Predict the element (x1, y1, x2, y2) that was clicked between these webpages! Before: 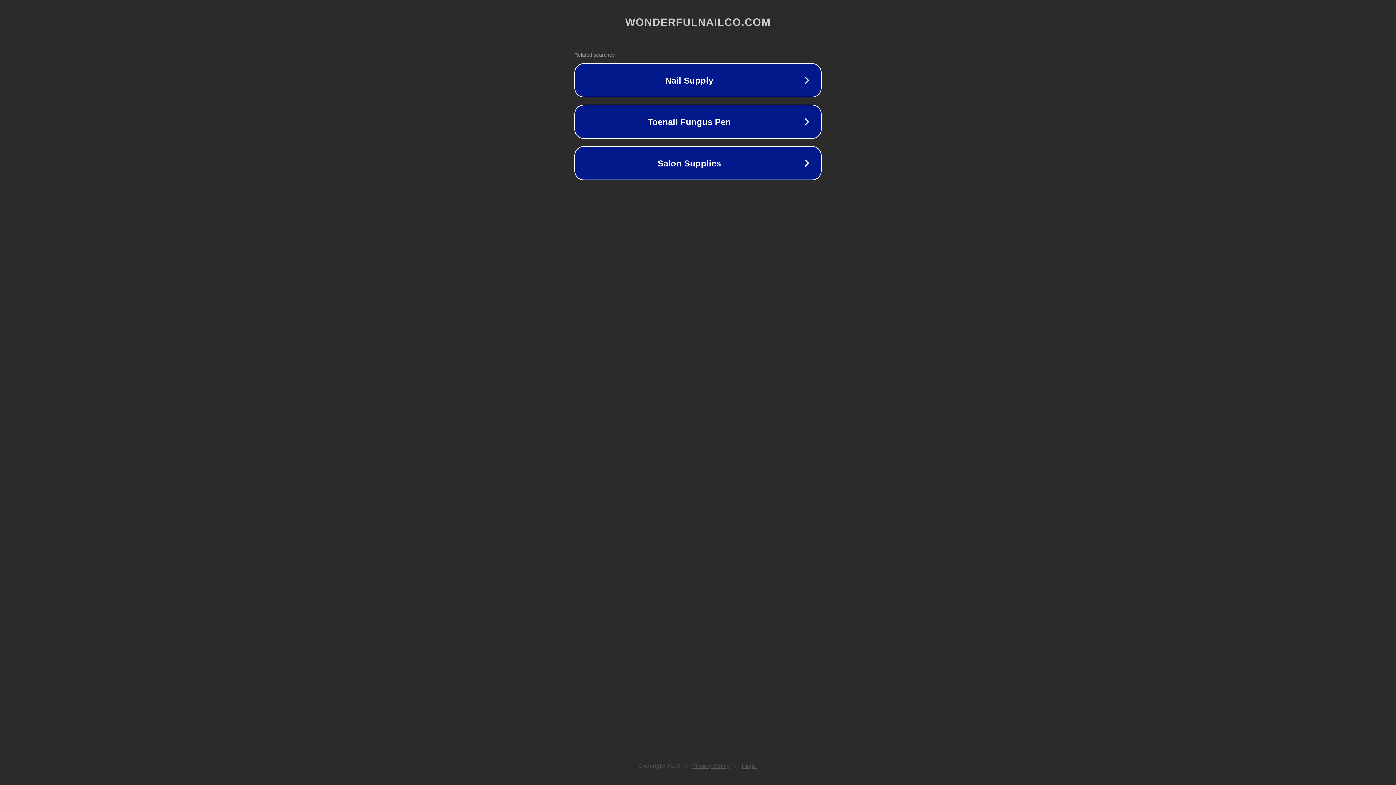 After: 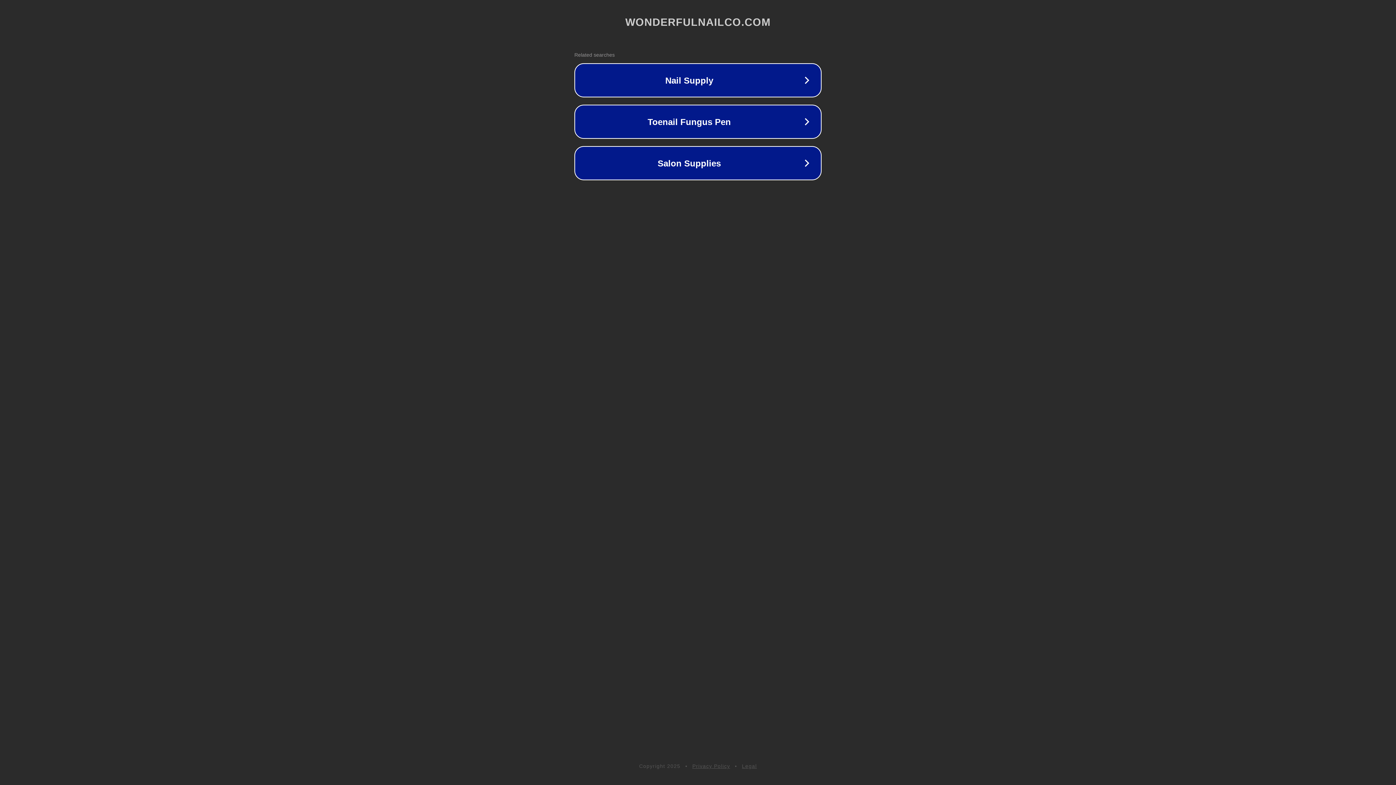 Action: label: Privacy Policy bbox: (692, 763, 730, 769)